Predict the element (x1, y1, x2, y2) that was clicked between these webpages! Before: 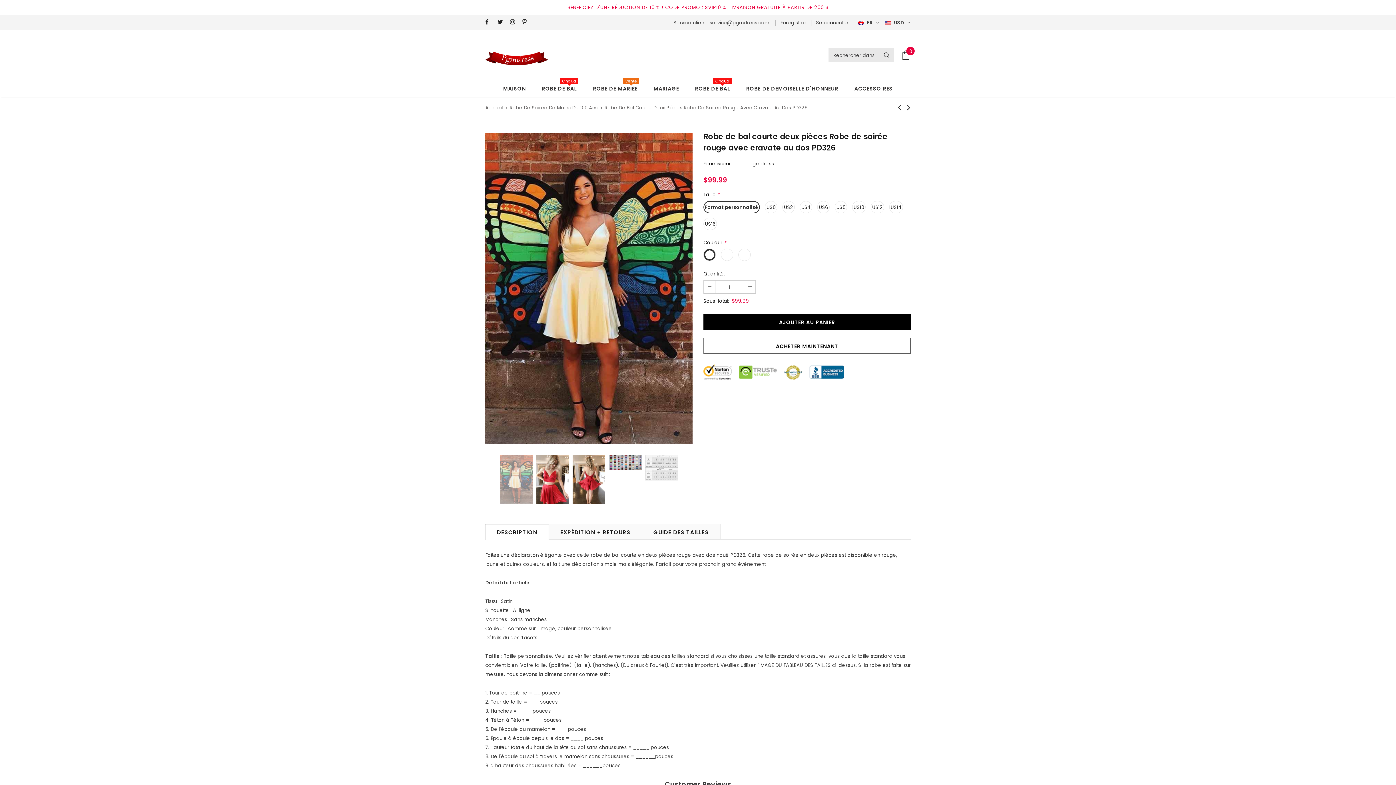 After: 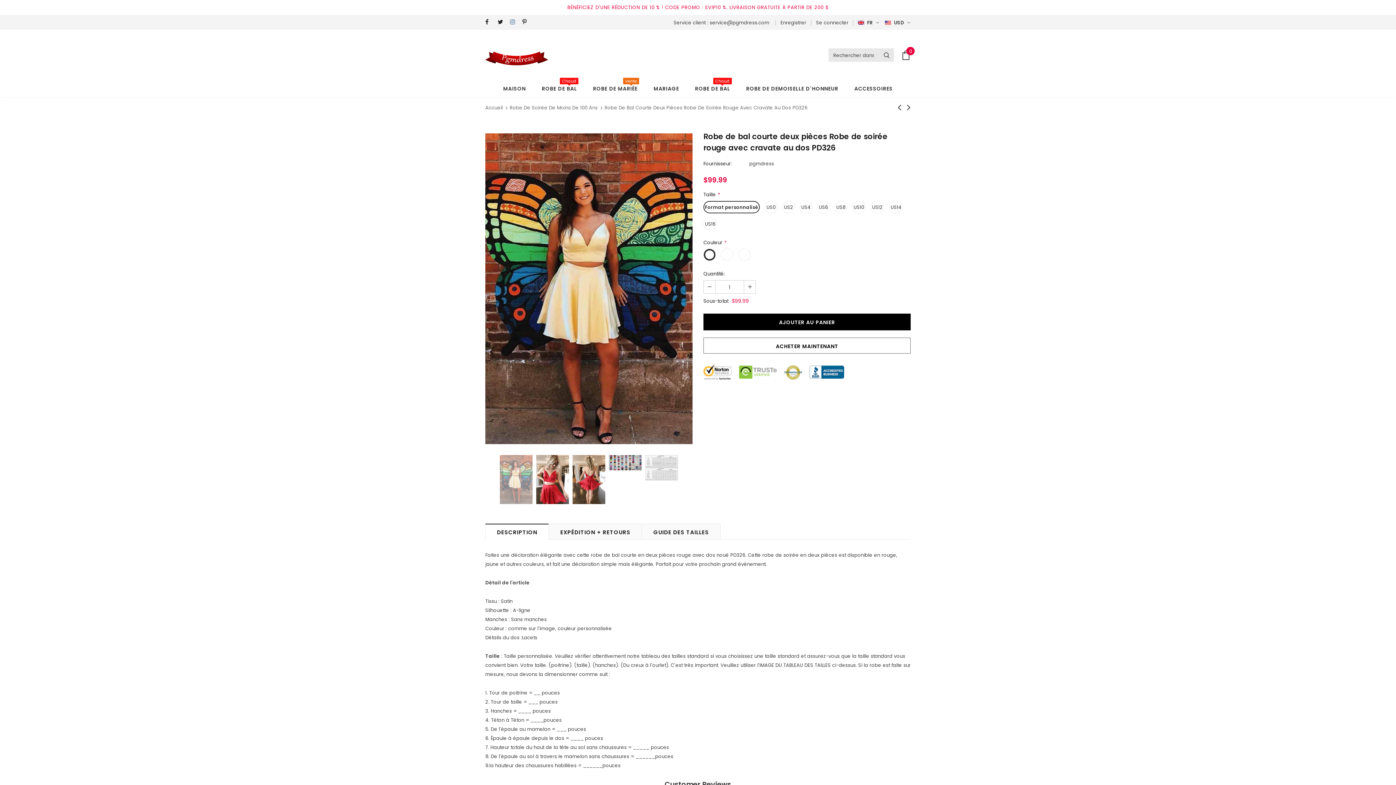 Action: bbox: (510, 17, 519, 26)